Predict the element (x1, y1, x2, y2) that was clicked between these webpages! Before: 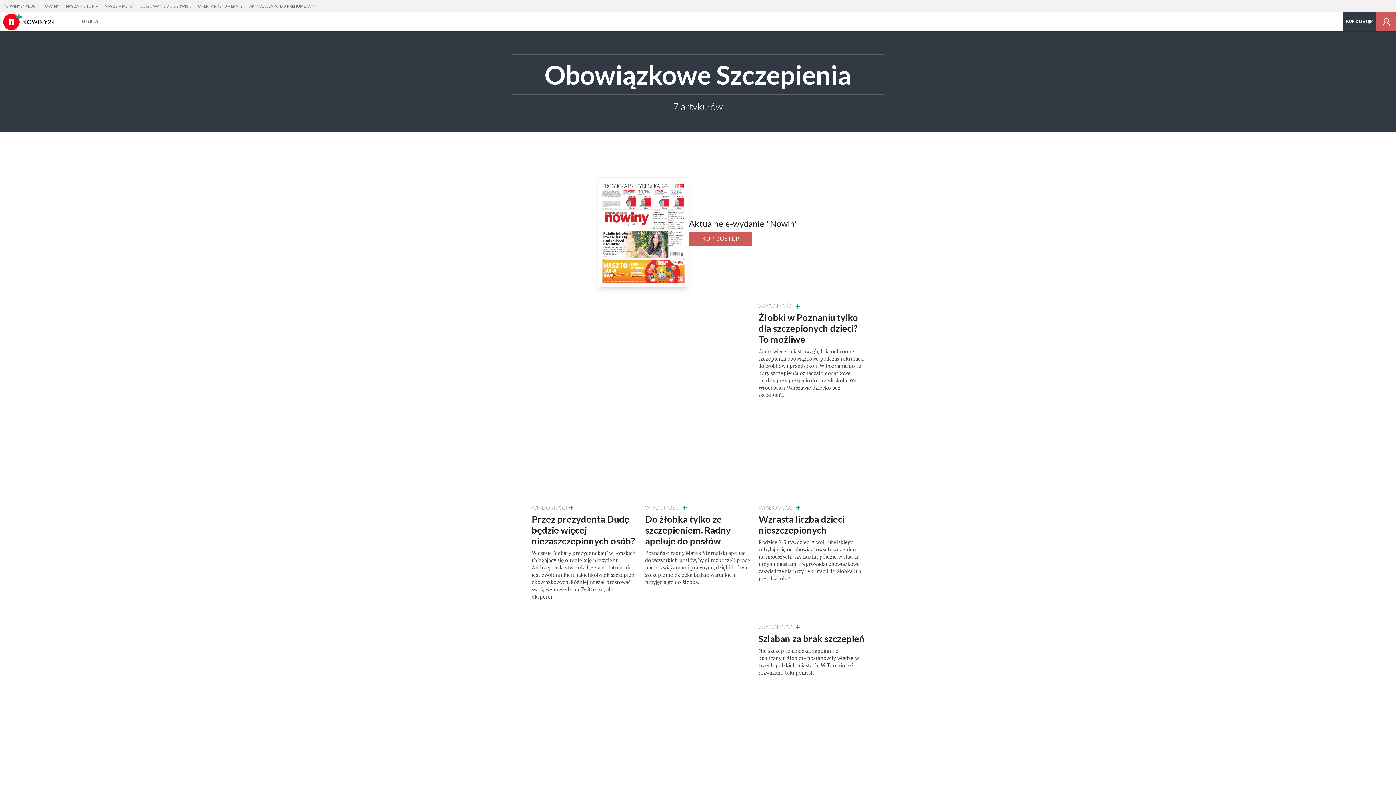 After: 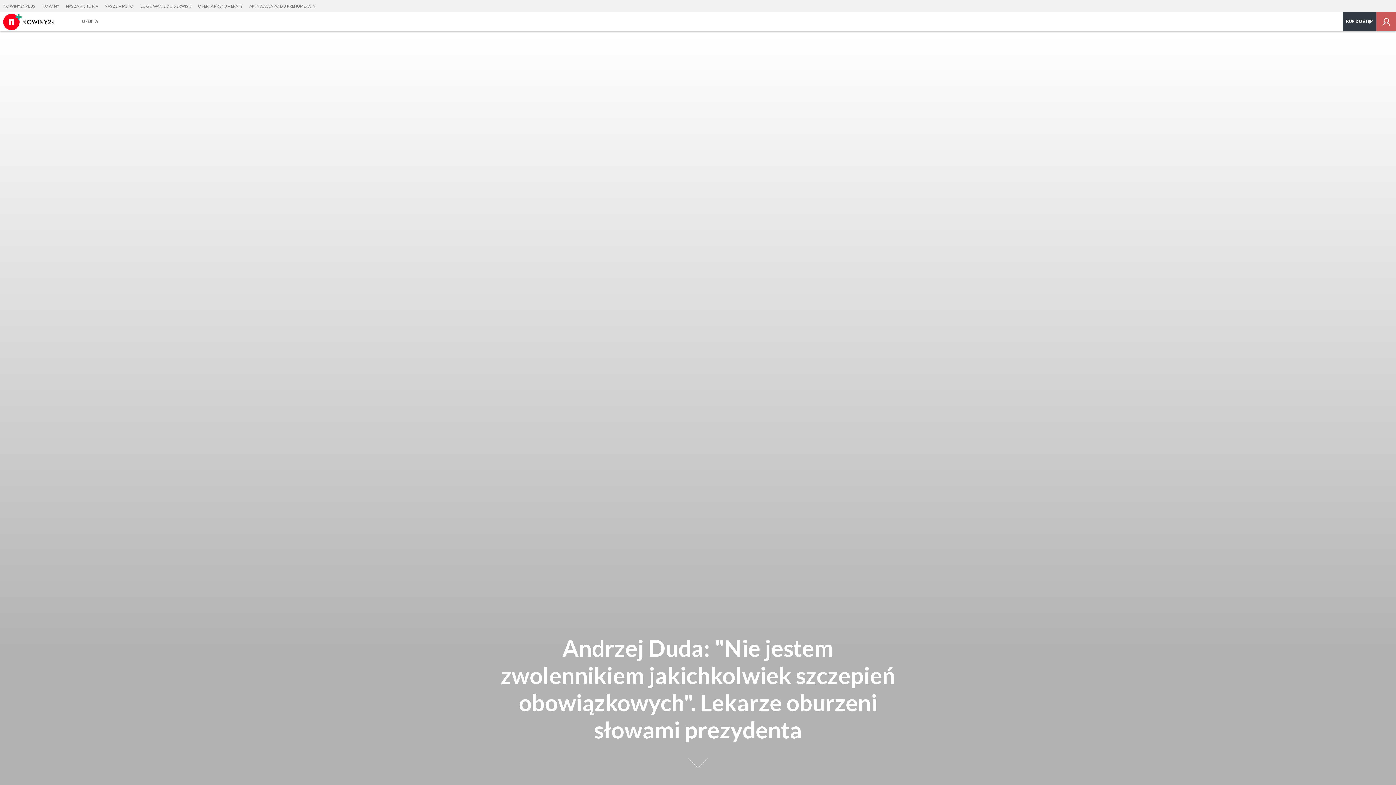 Action: bbox: (531, 440, 637, 608) label: WIADOMOŚCI
Przez prezydenta Dudę będzie więcej niezaszczepionych osób?

W czasie "debaty prezydenckiej" w Końskich ubiegający się o reelekcję prezydent Andrzej Duda stwierdził, że absolutnie nie jest zwolennikiem jakichkolwiek szczepień obowiązkowych. Później musiał prostować swoją wypowiedź na Twitterze, ale eksperci...